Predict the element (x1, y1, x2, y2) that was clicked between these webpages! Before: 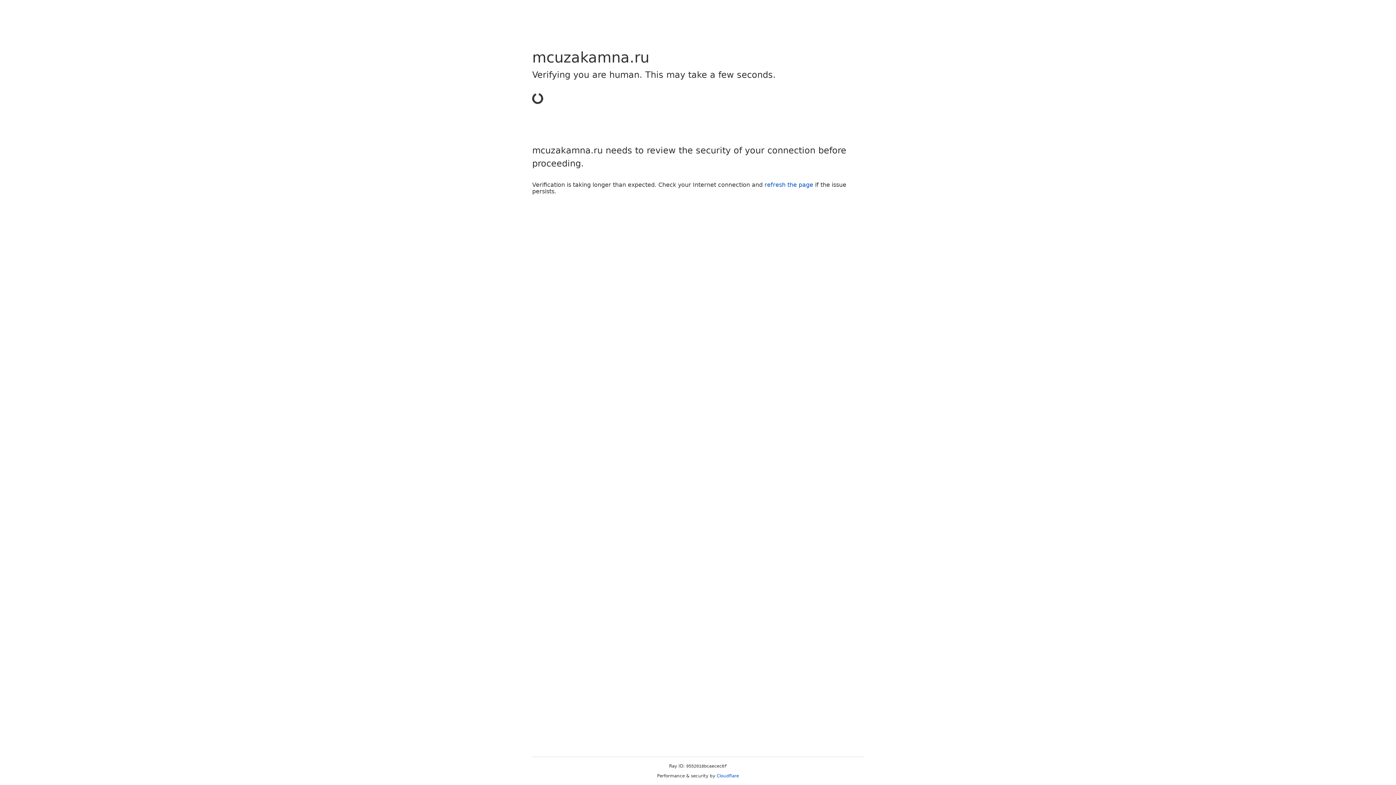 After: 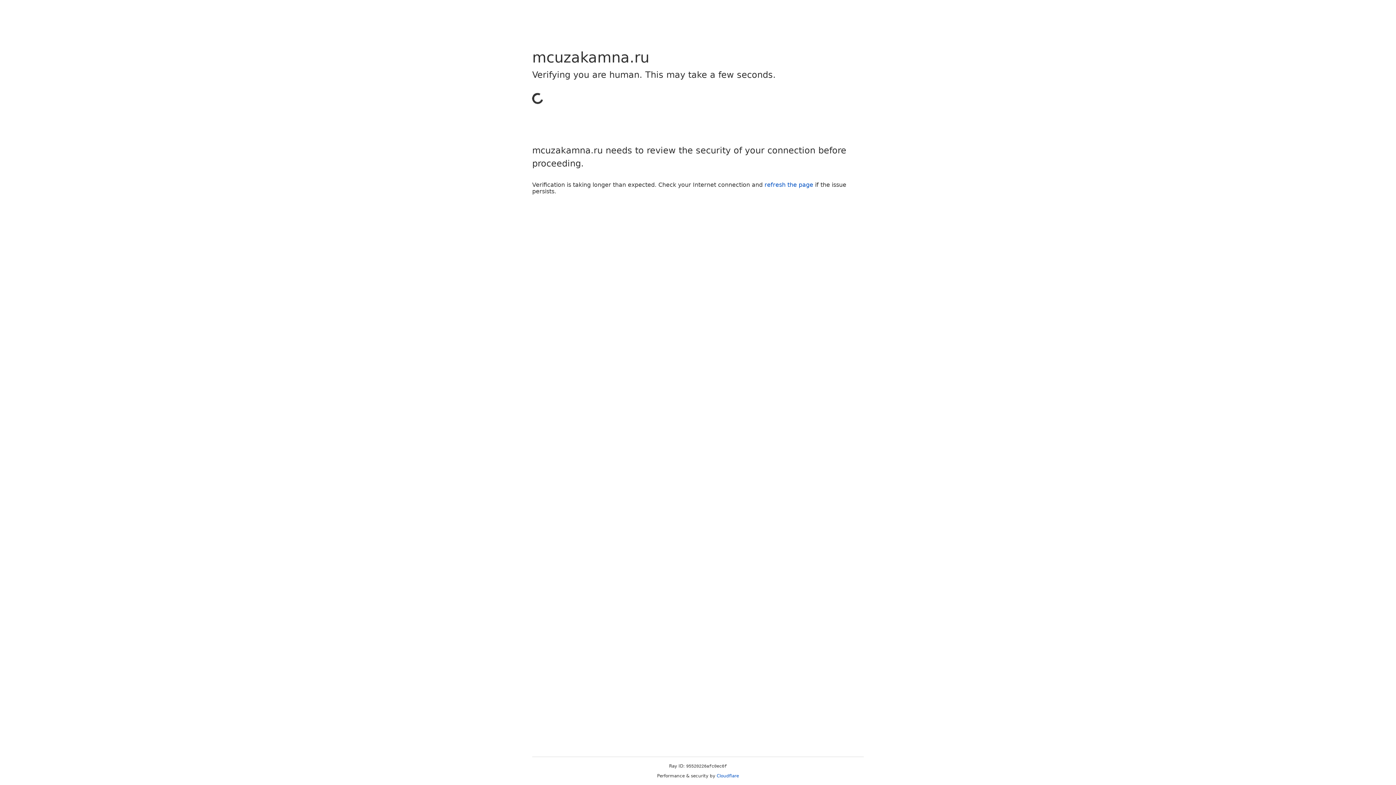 Action: label: Cloudflare bbox: (716, 773, 739, 778)